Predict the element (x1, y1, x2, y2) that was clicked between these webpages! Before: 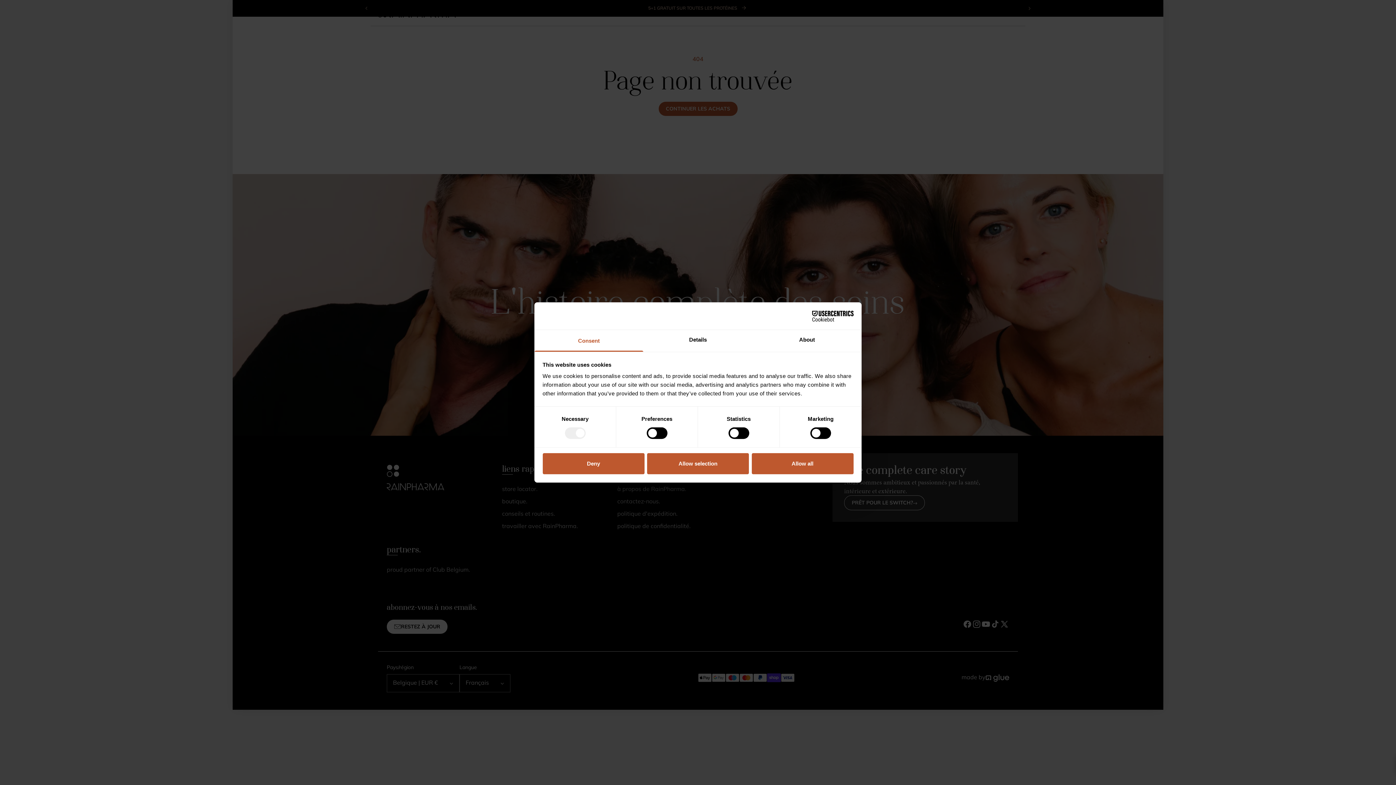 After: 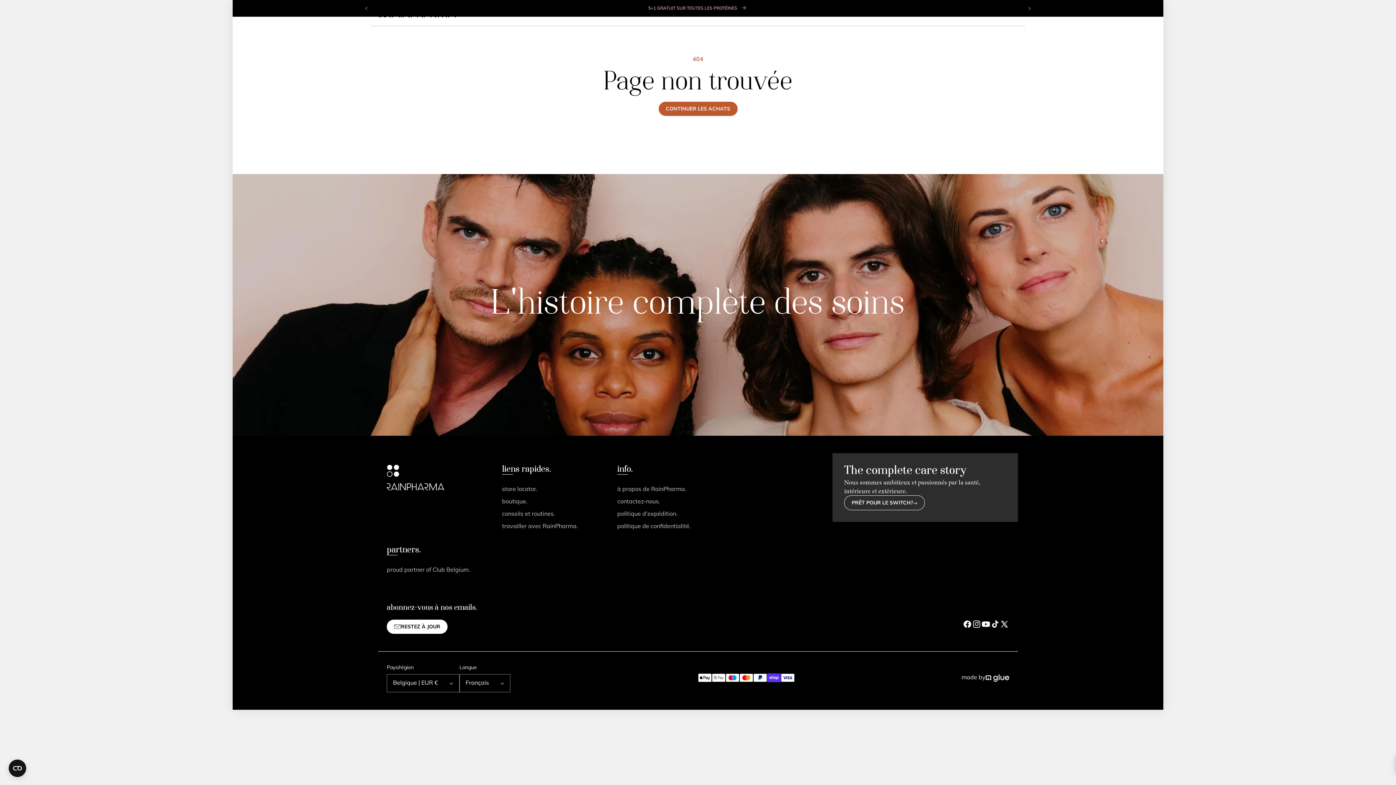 Action: label: Deny bbox: (542, 453, 644, 474)